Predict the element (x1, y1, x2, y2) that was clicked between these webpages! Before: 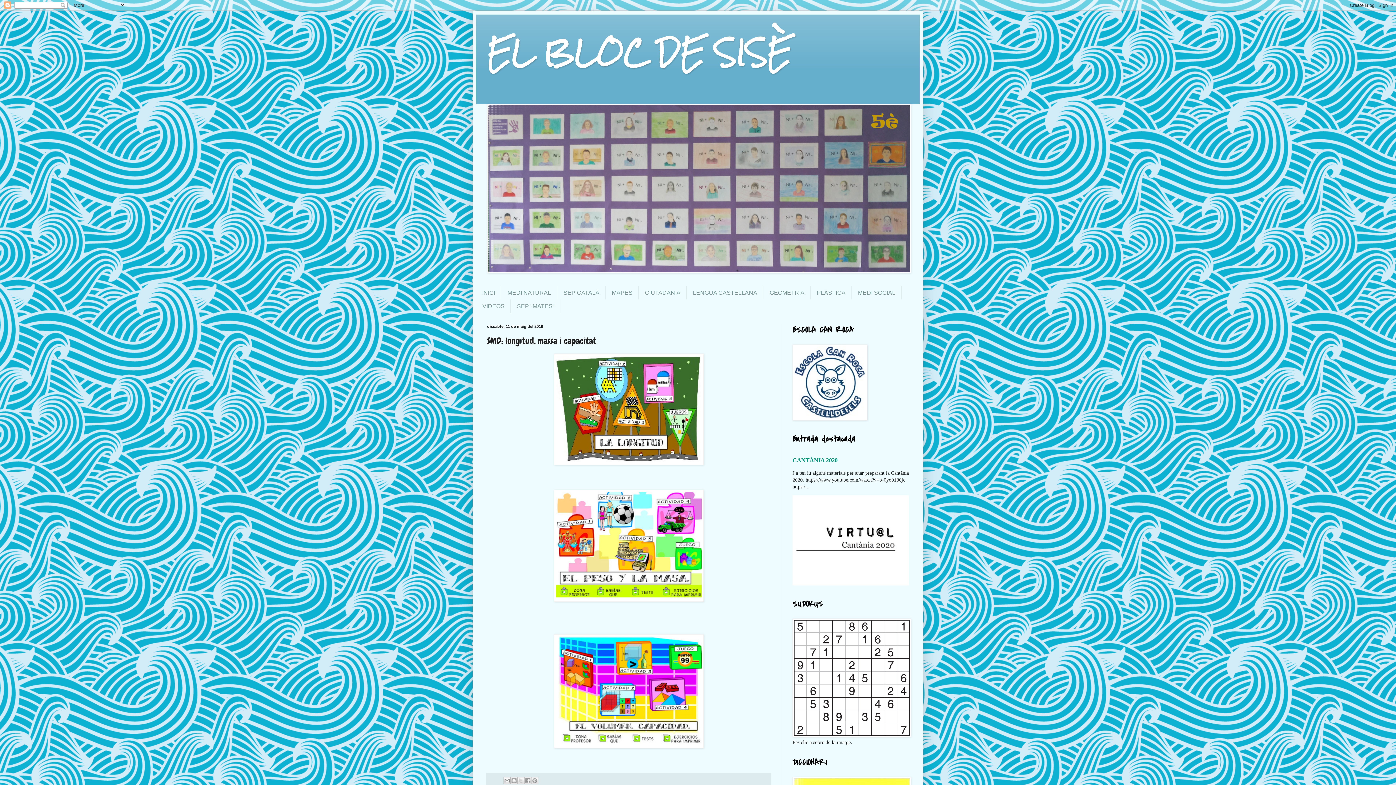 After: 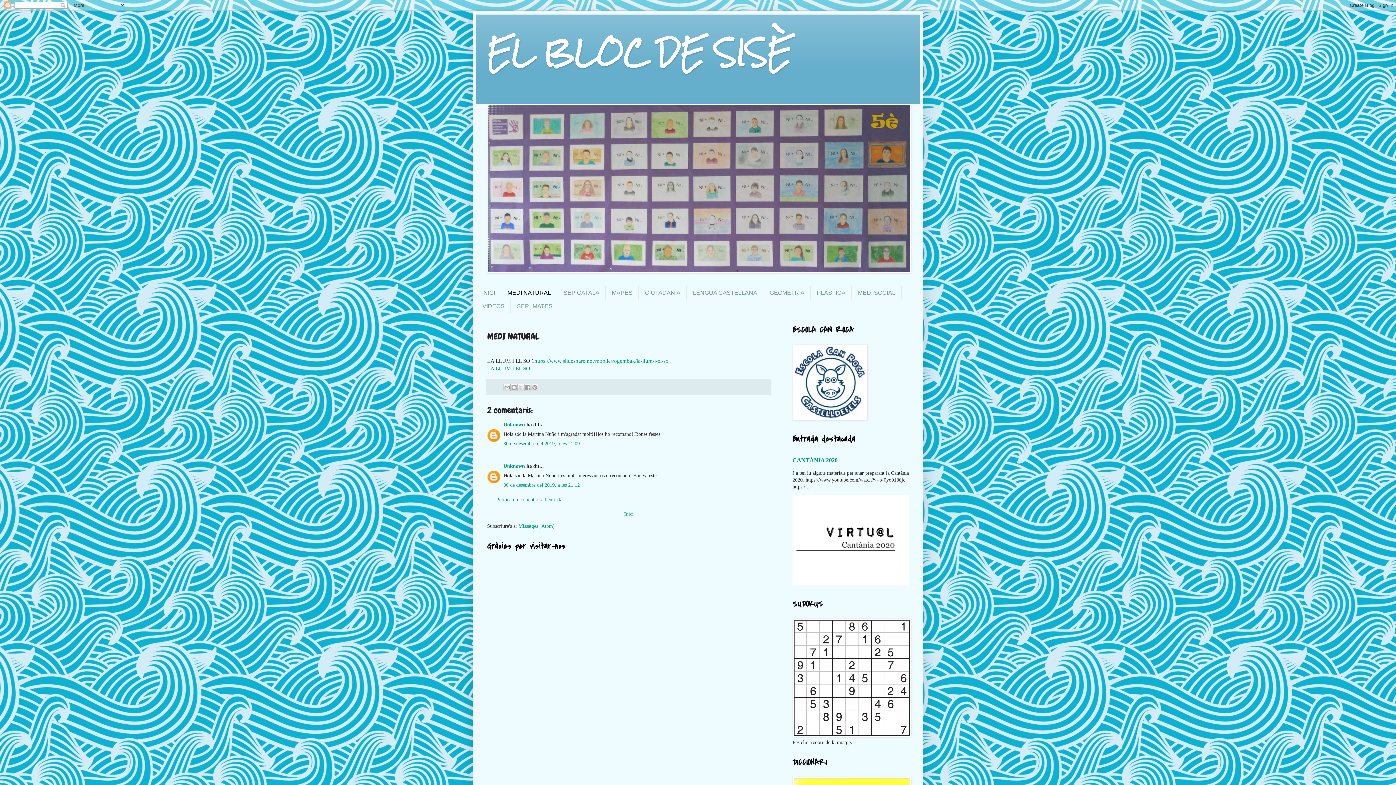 Action: label: MEDI NATURAL bbox: (501, 286, 557, 299)